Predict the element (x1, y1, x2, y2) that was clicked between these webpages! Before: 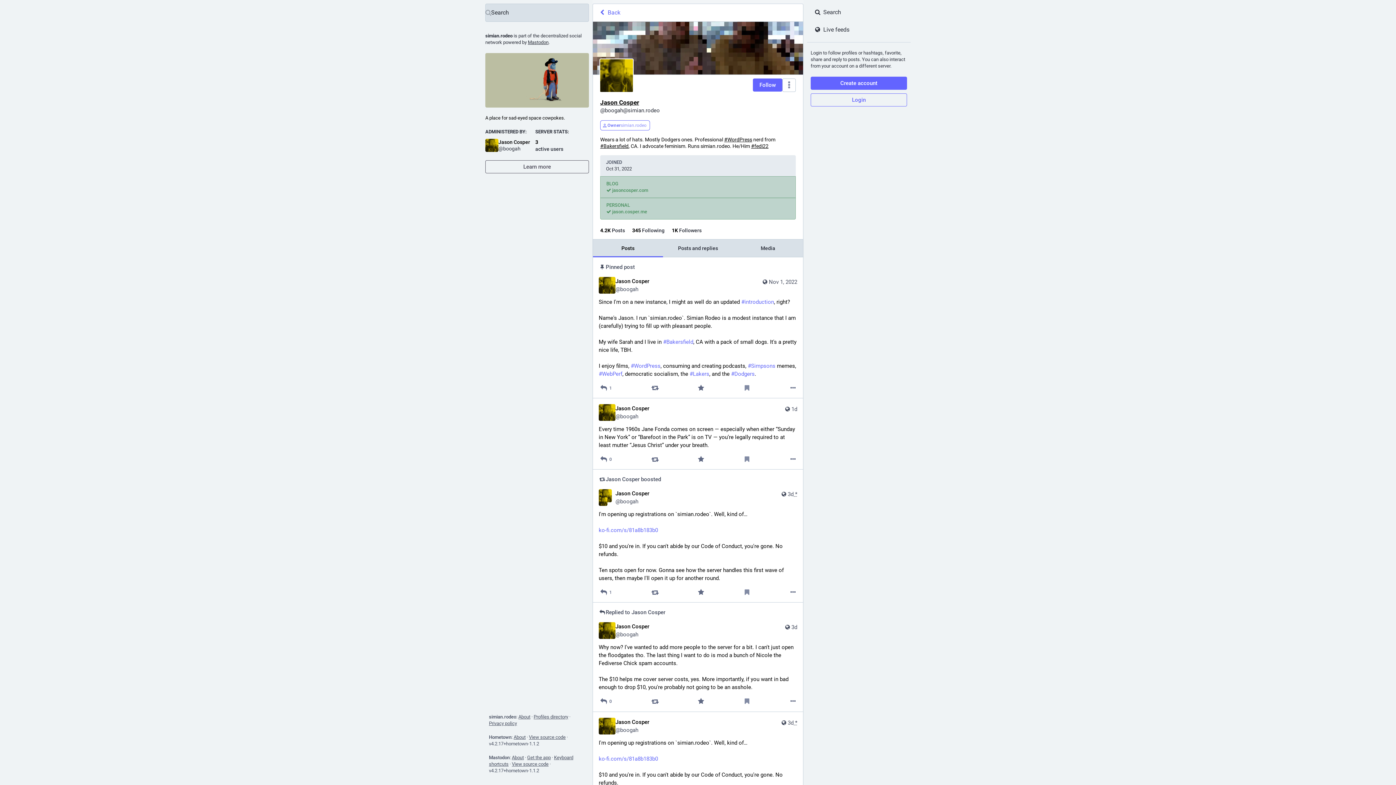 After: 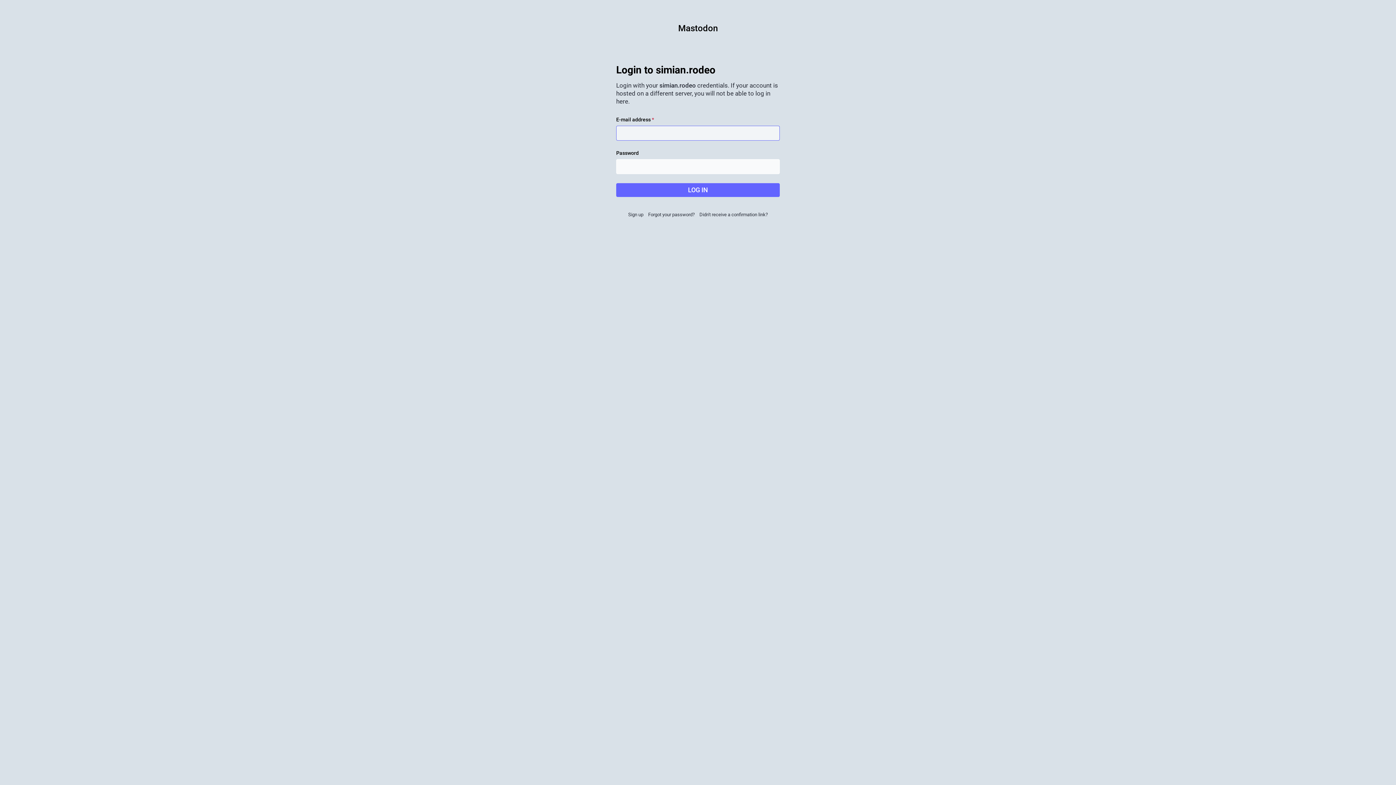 Action: bbox: (810, 93, 907, 106) label: Login